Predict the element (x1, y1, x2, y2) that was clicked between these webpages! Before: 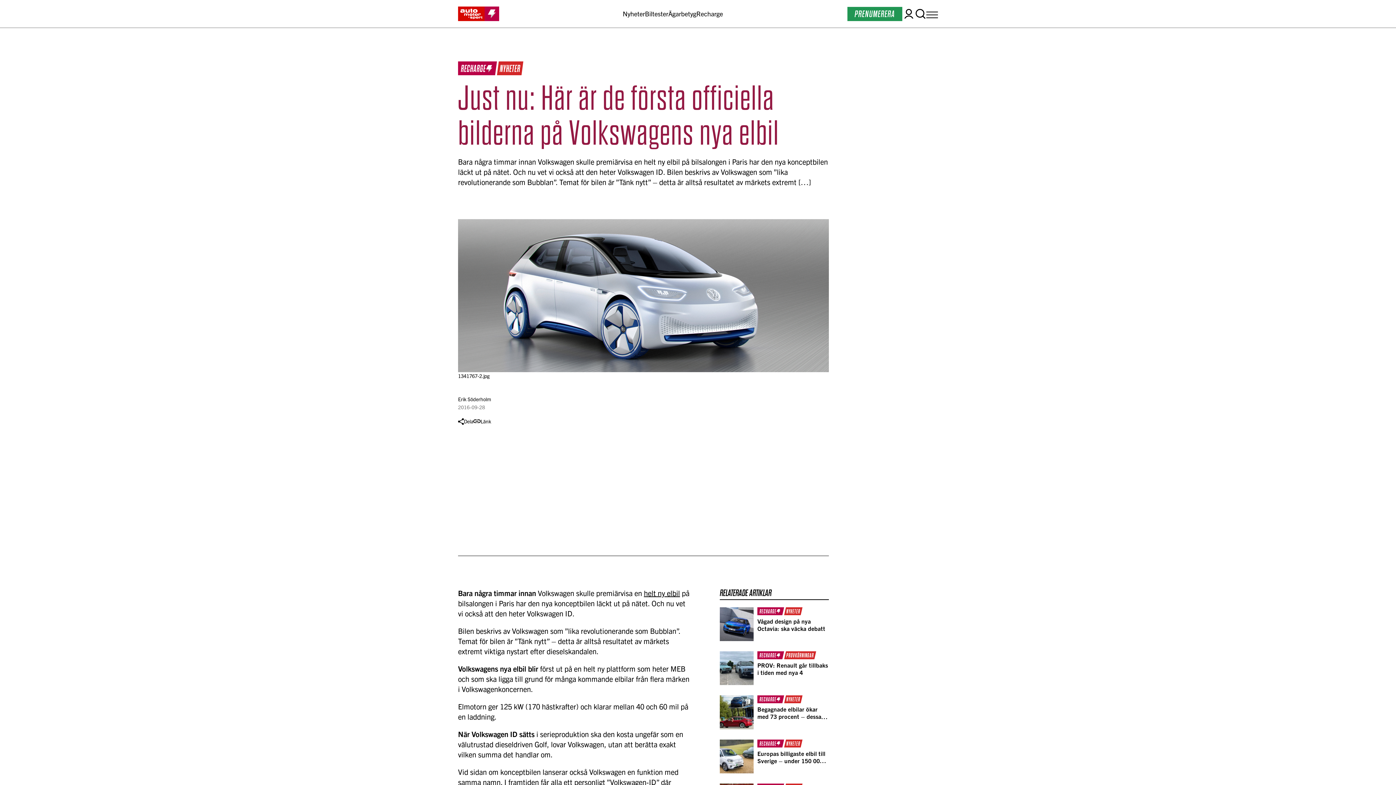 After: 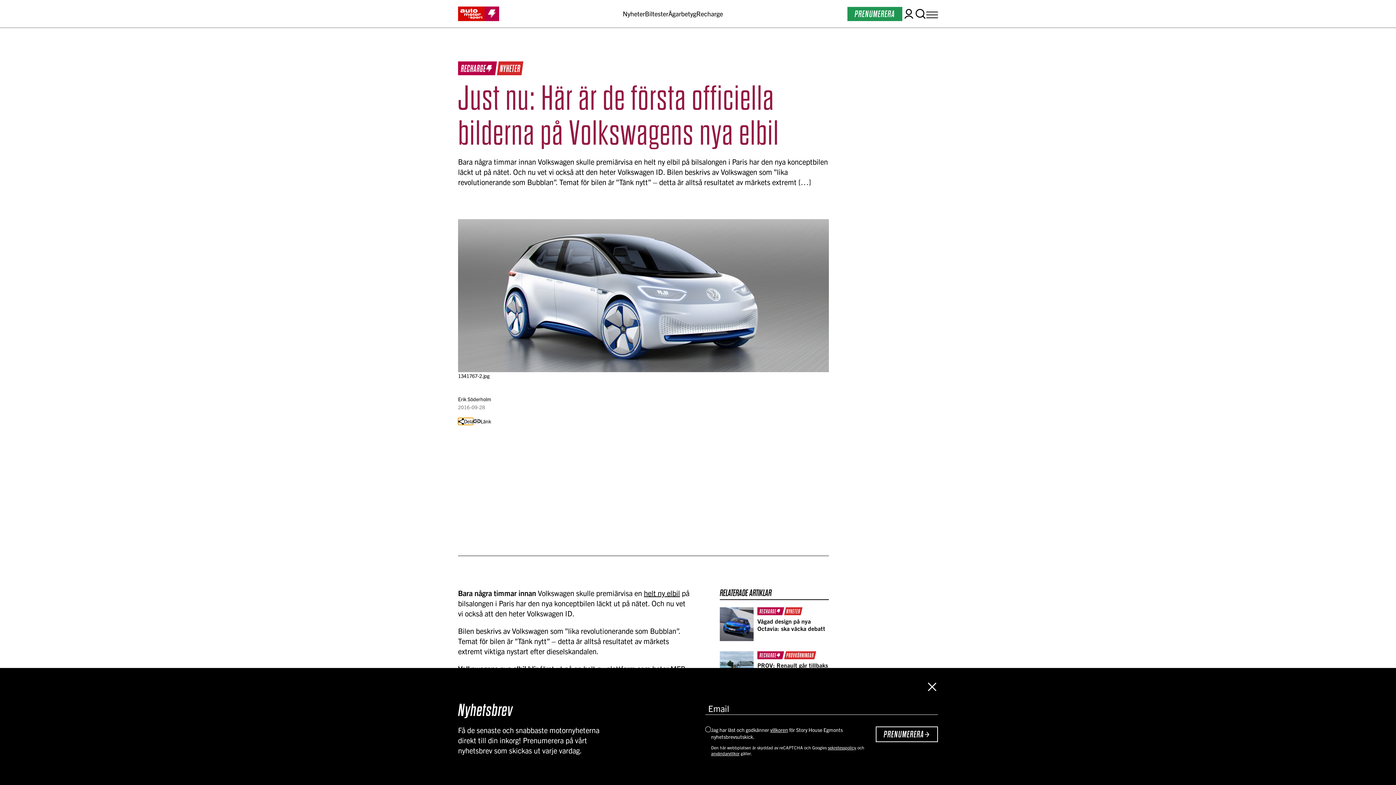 Action: label: Share bbox: (458, 418, 473, 425)